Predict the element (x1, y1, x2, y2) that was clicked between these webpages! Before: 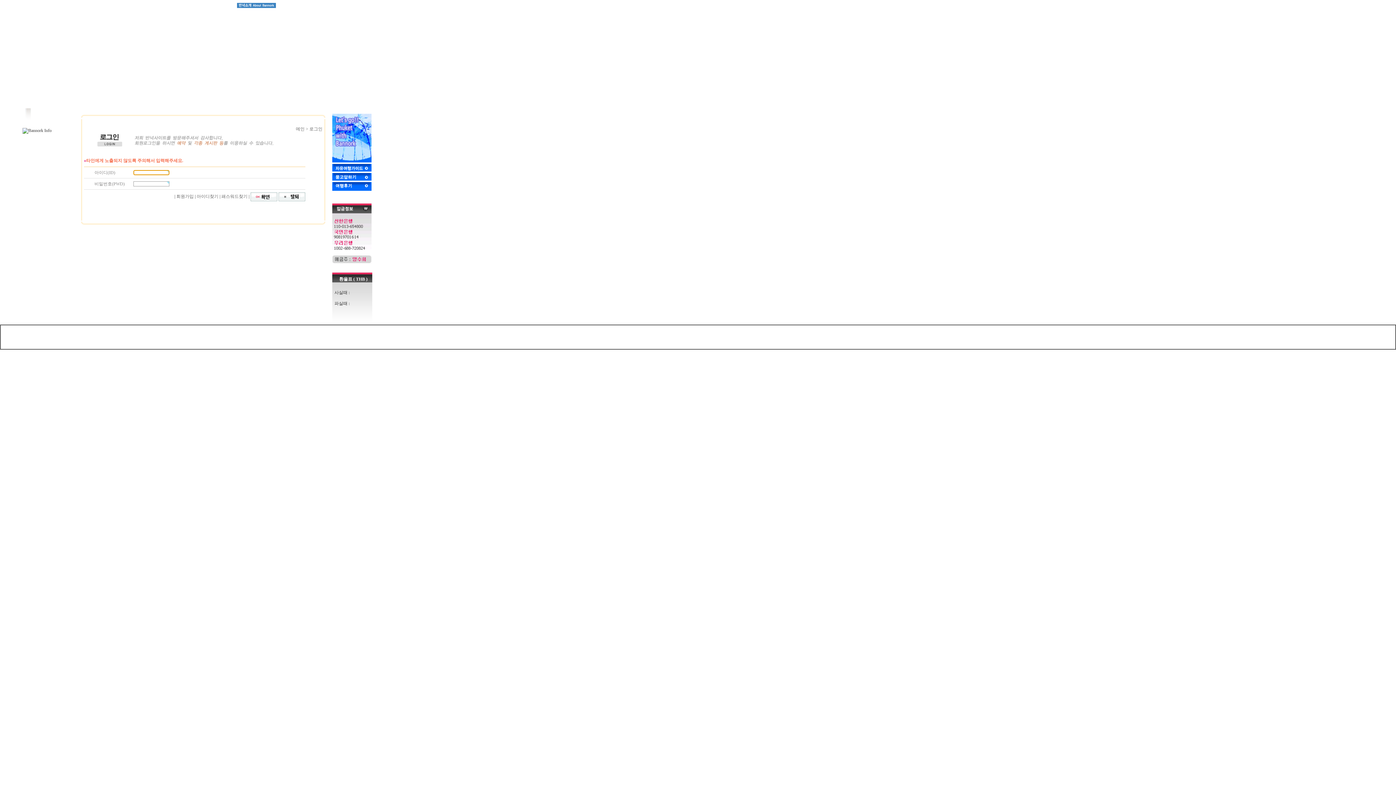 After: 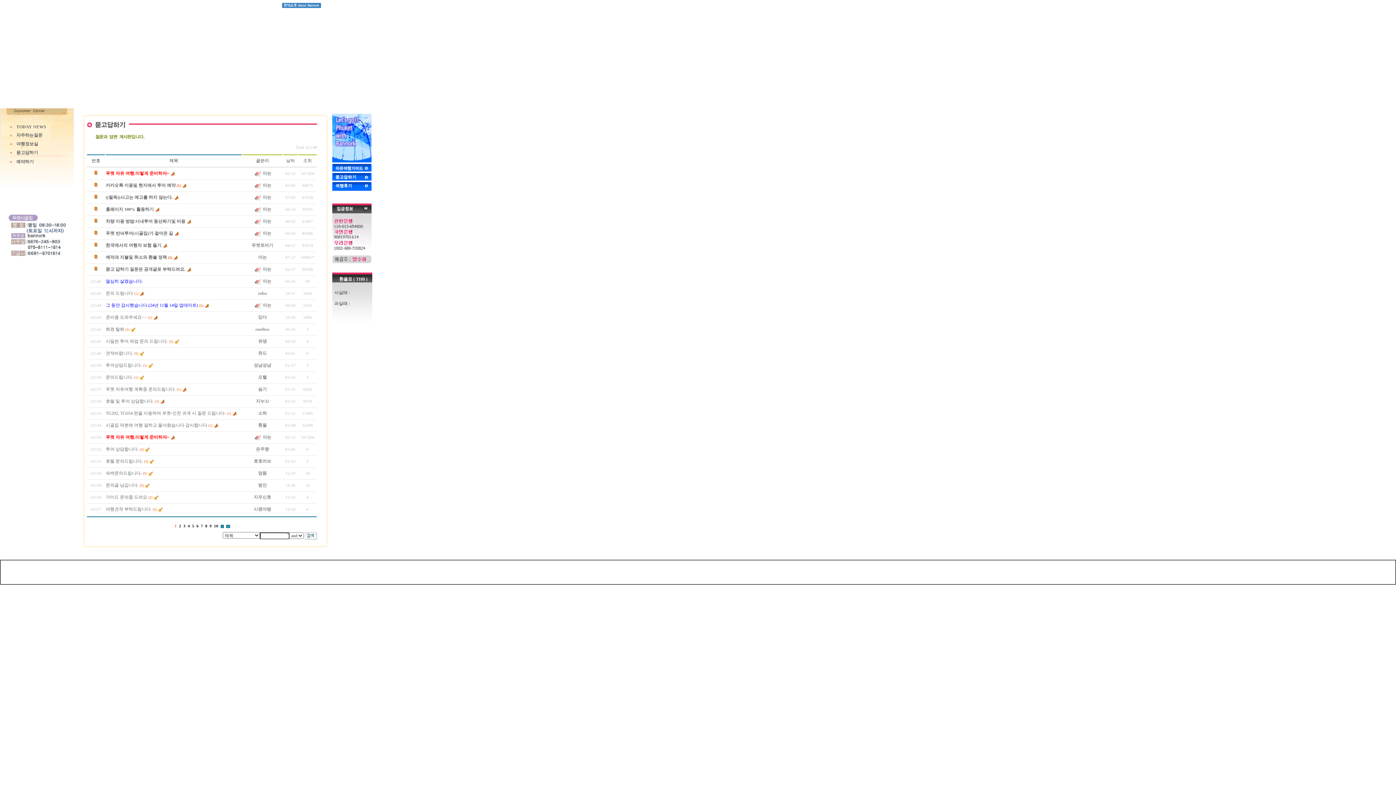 Action: bbox: (332, 176, 371, 181)